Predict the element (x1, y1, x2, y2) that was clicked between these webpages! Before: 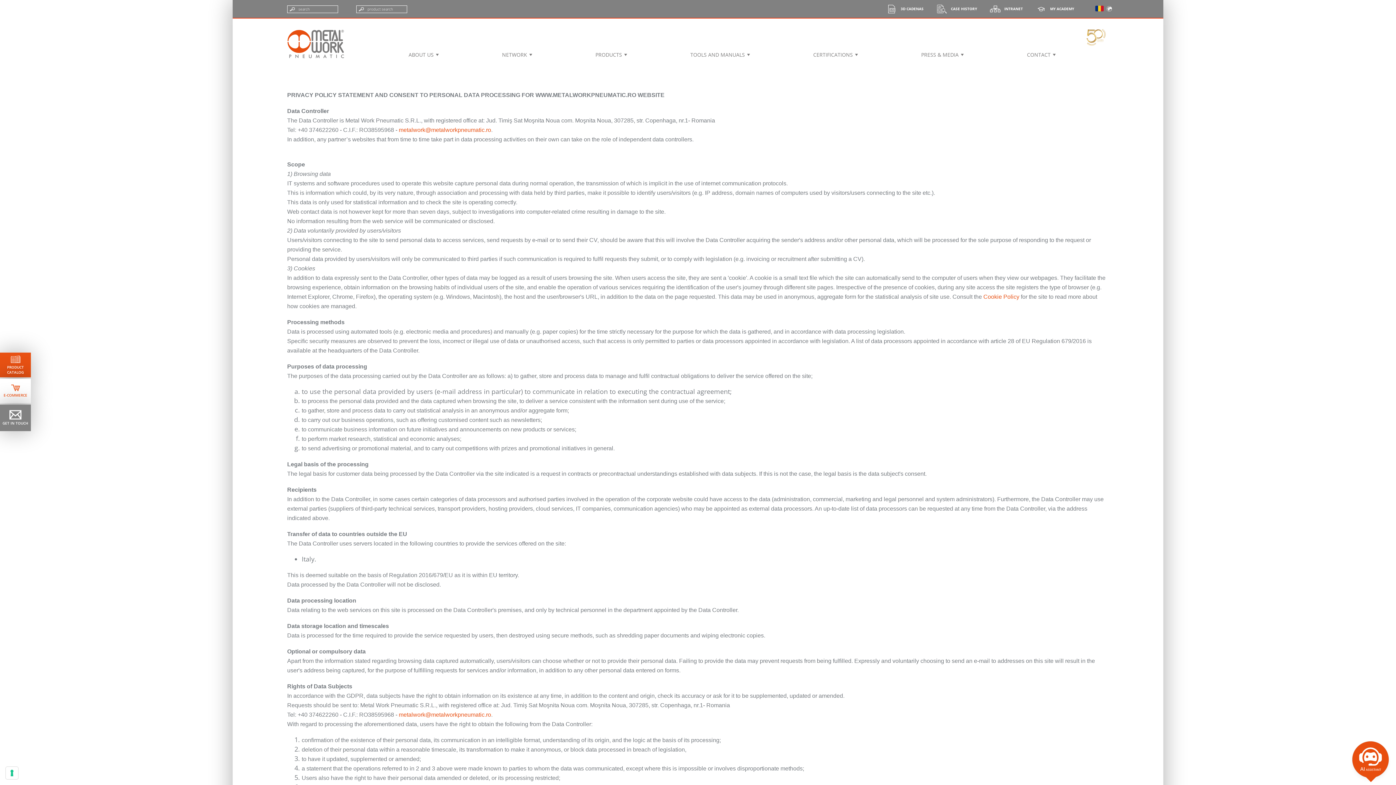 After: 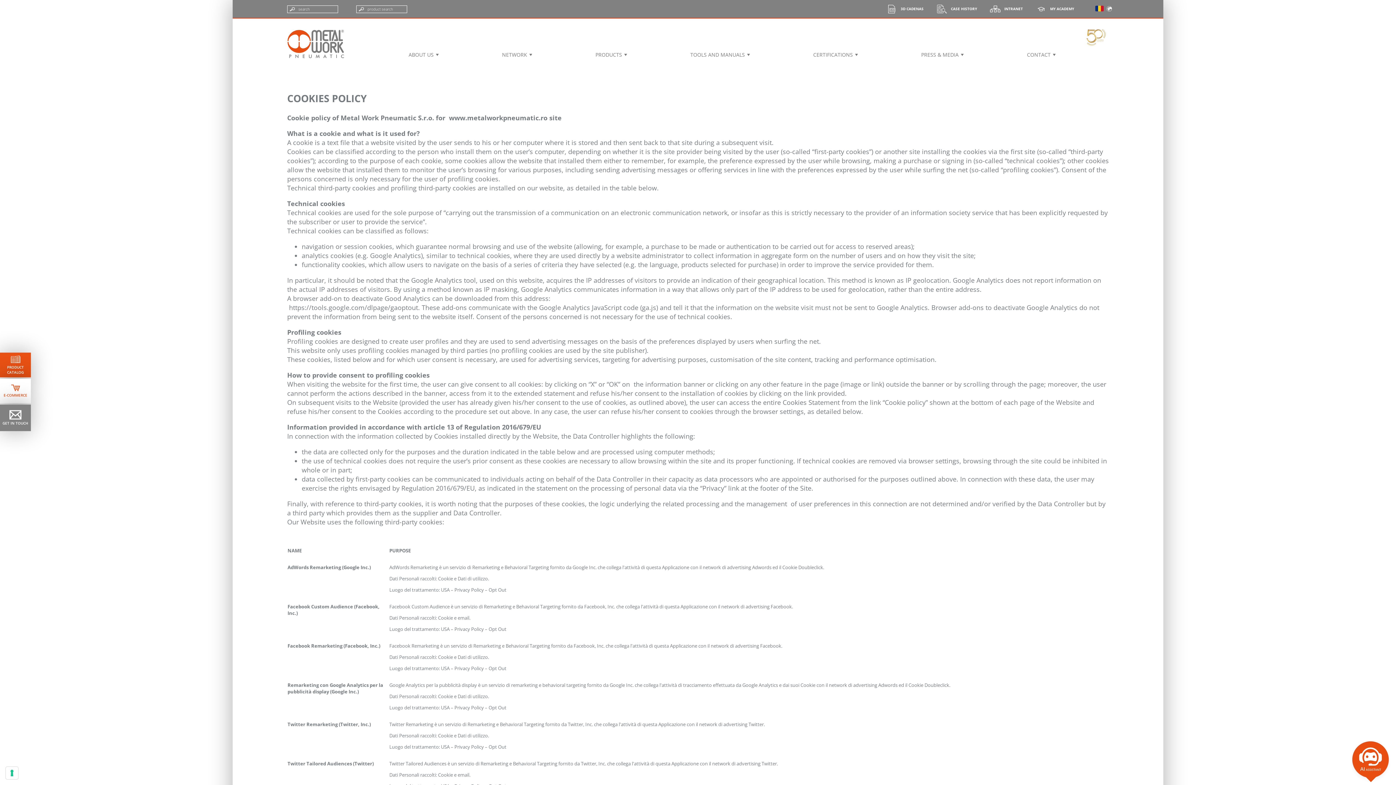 Action: label: Cookie Policy bbox: (983, 293, 1019, 300)